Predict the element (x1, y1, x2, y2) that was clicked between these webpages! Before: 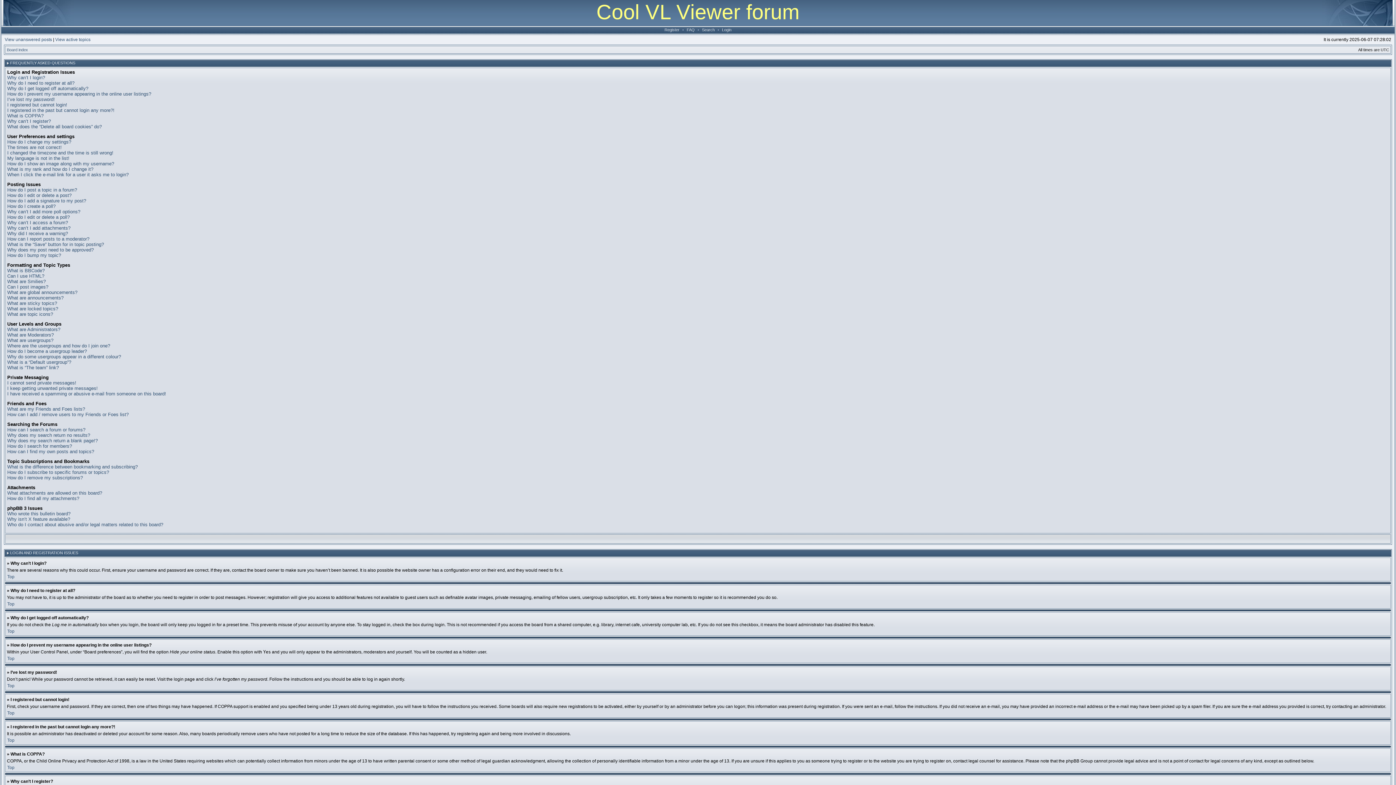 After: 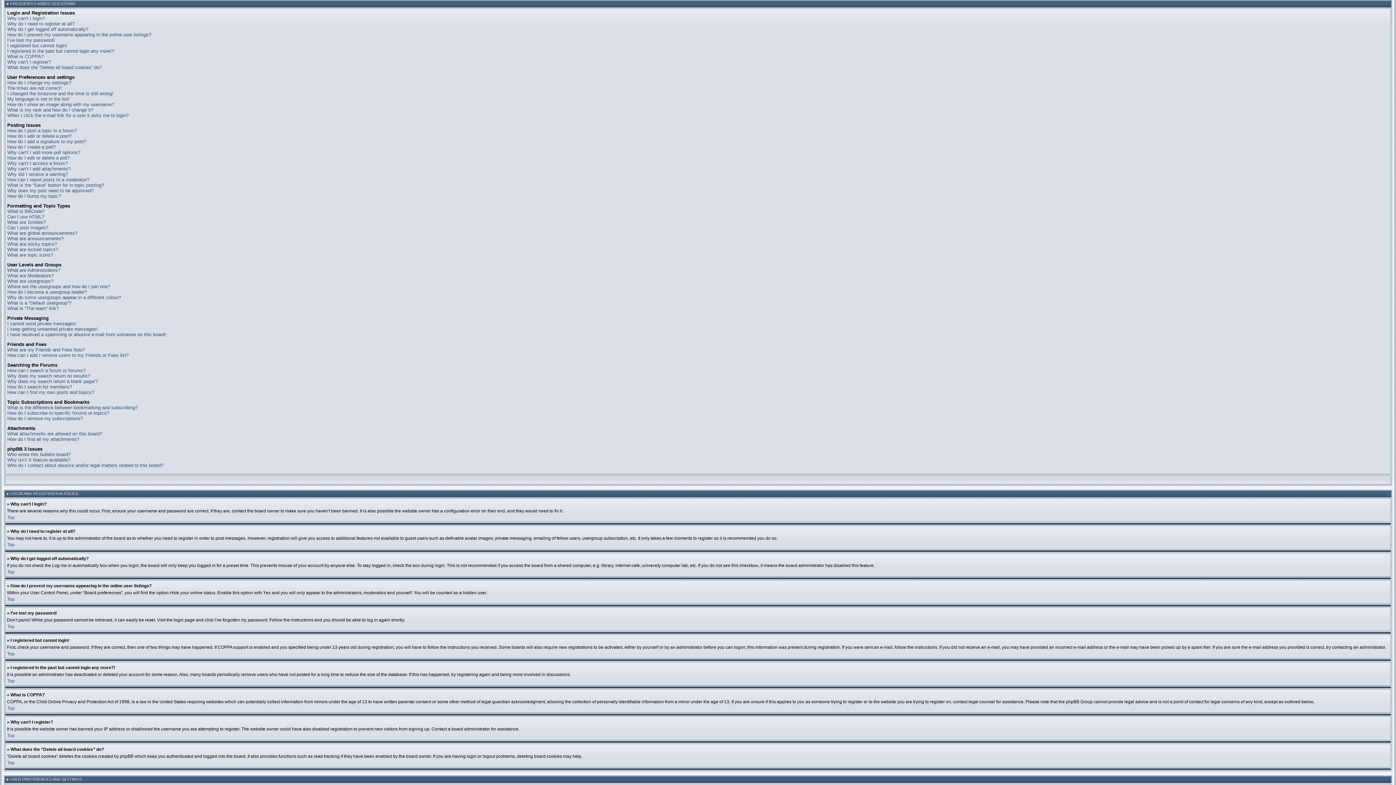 Action: bbox: (7, 656, 14, 661) label: Top